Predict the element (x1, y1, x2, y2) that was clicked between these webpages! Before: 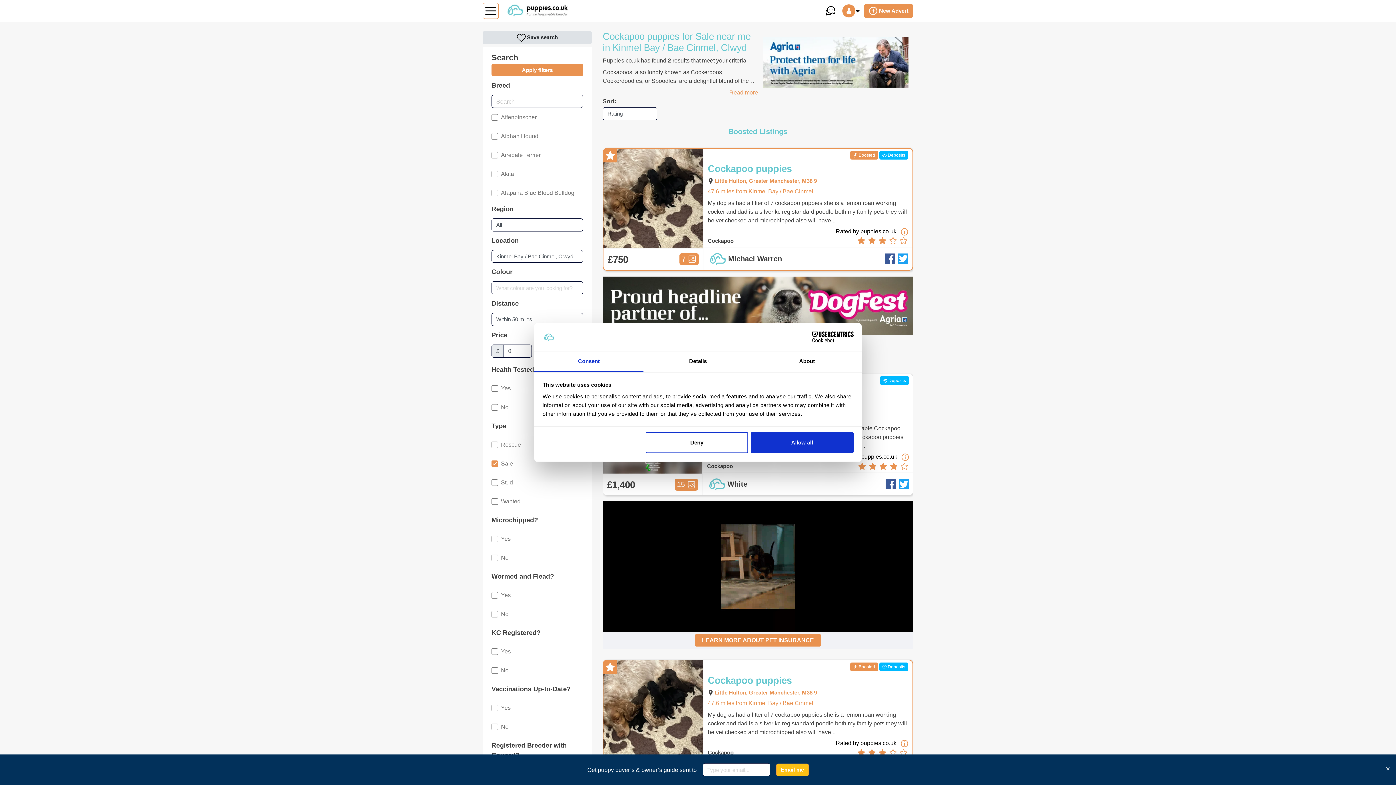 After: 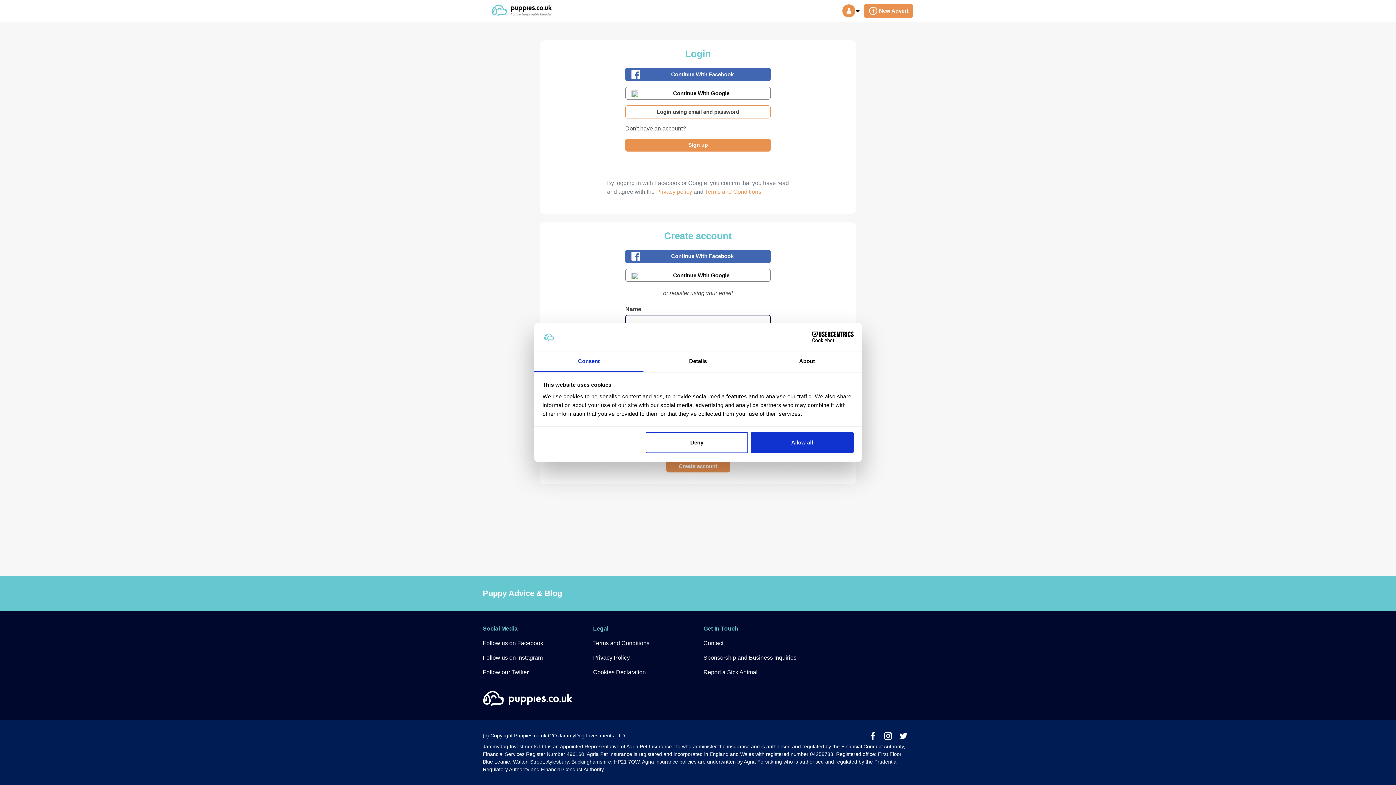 Action: bbox: (825, 6, 835, 15)